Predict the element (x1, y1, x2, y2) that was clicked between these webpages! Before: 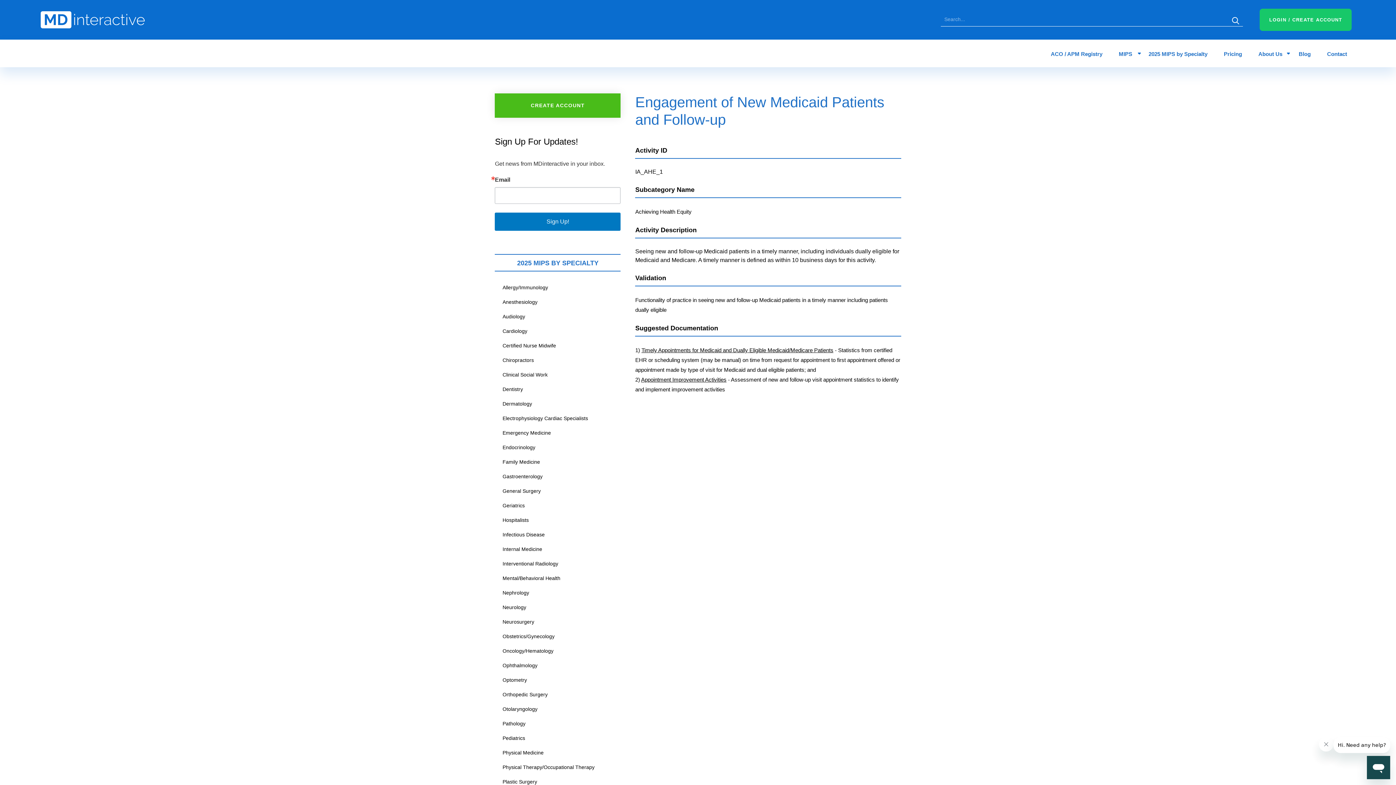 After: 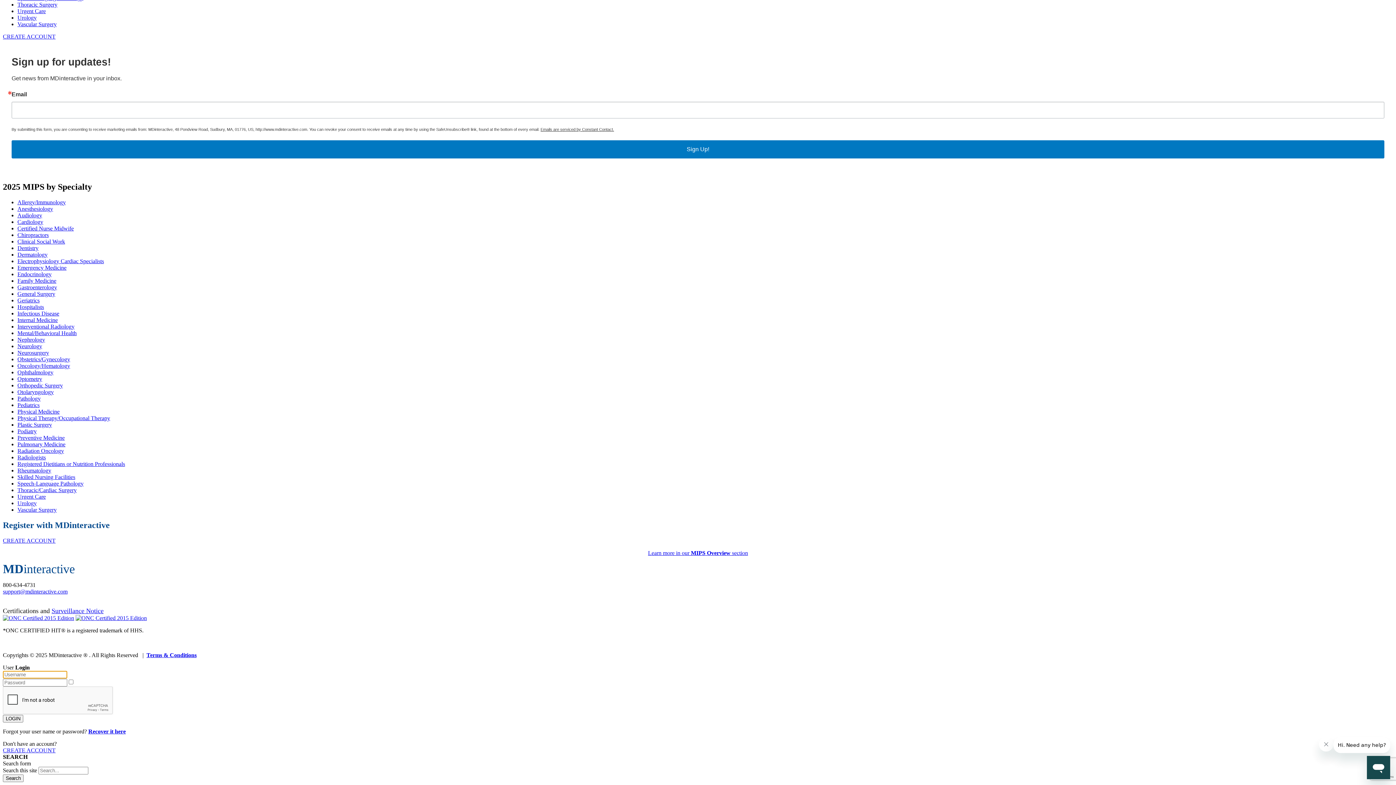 Action: bbox: (1140, 46, 1216, 61) label: 2025 MIPS by Specialty